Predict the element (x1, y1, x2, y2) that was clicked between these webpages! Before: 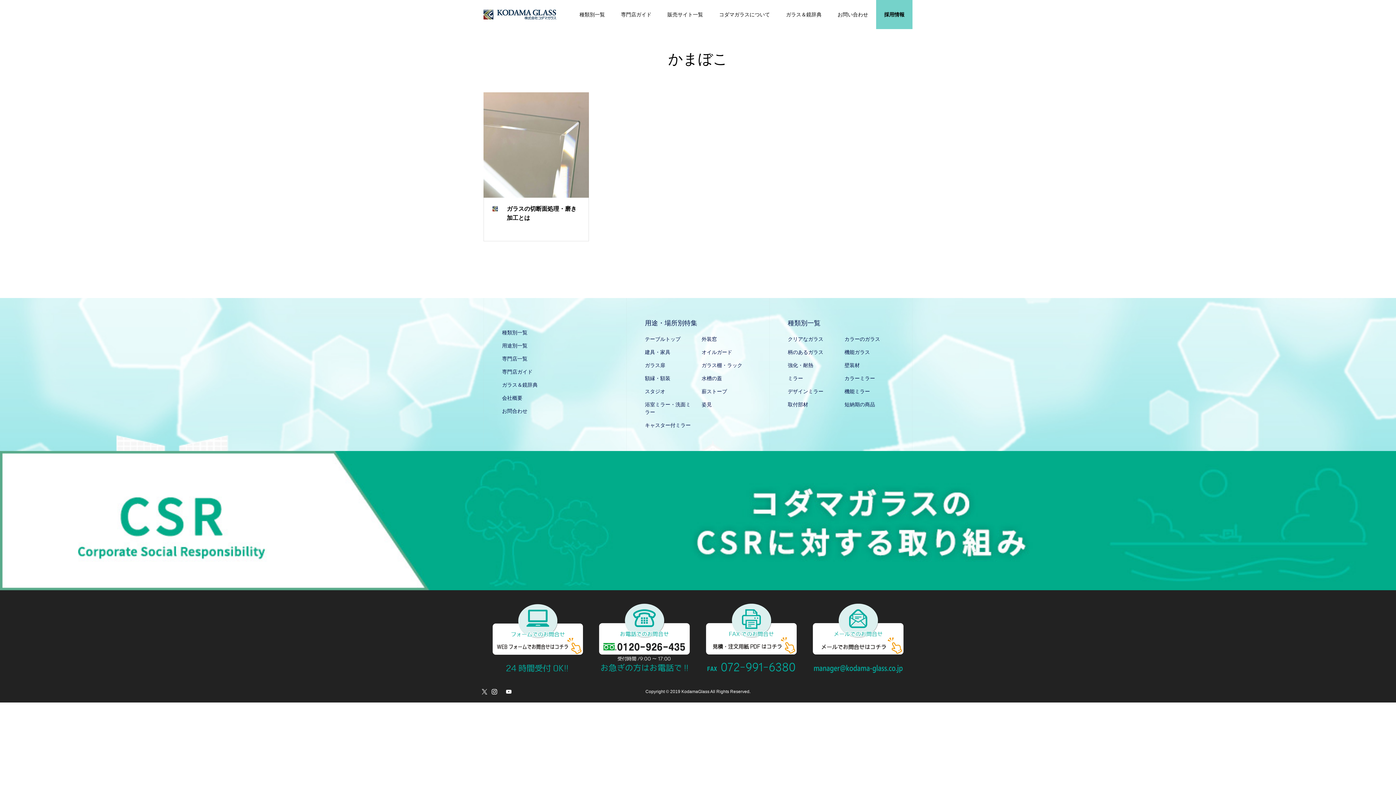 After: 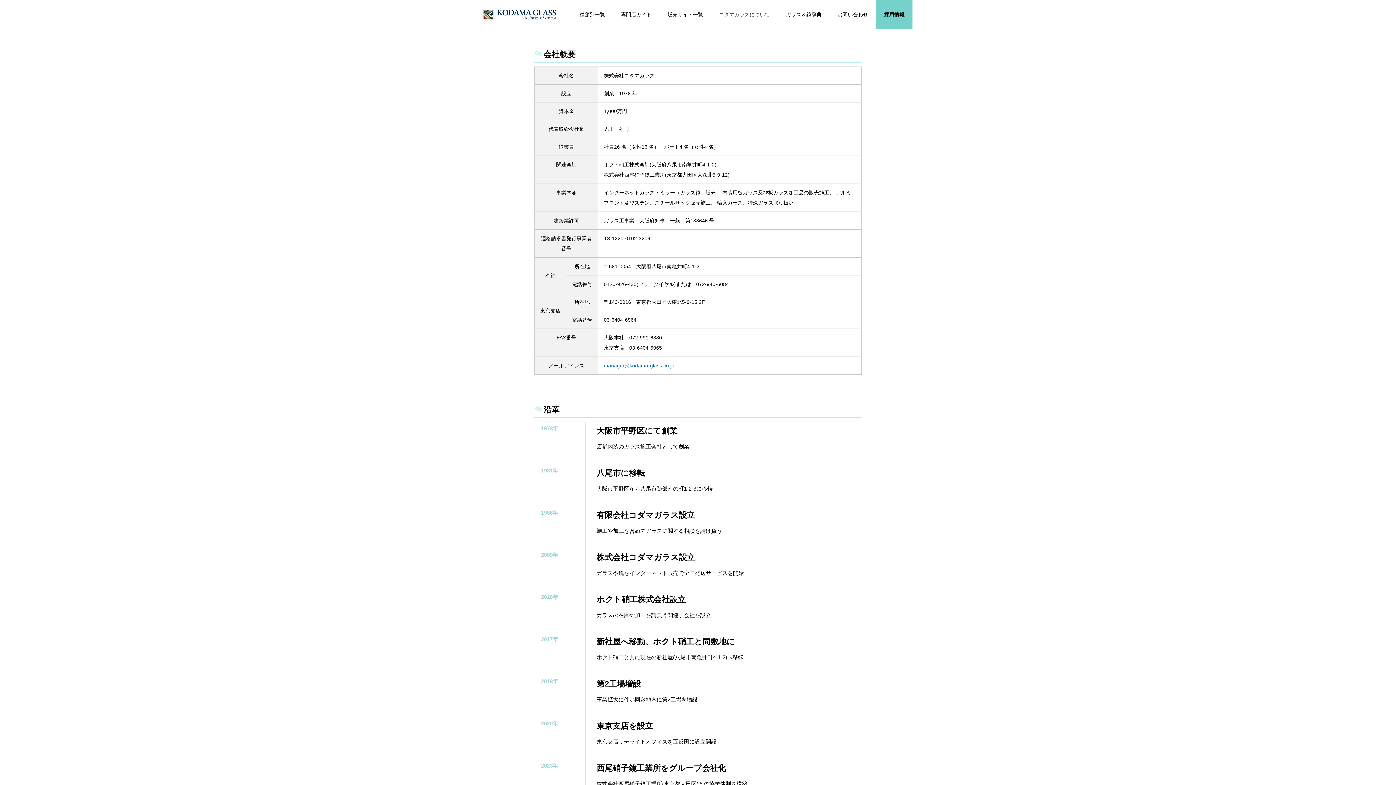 Action: bbox: (502, 394, 608, 402) label: 会社概要